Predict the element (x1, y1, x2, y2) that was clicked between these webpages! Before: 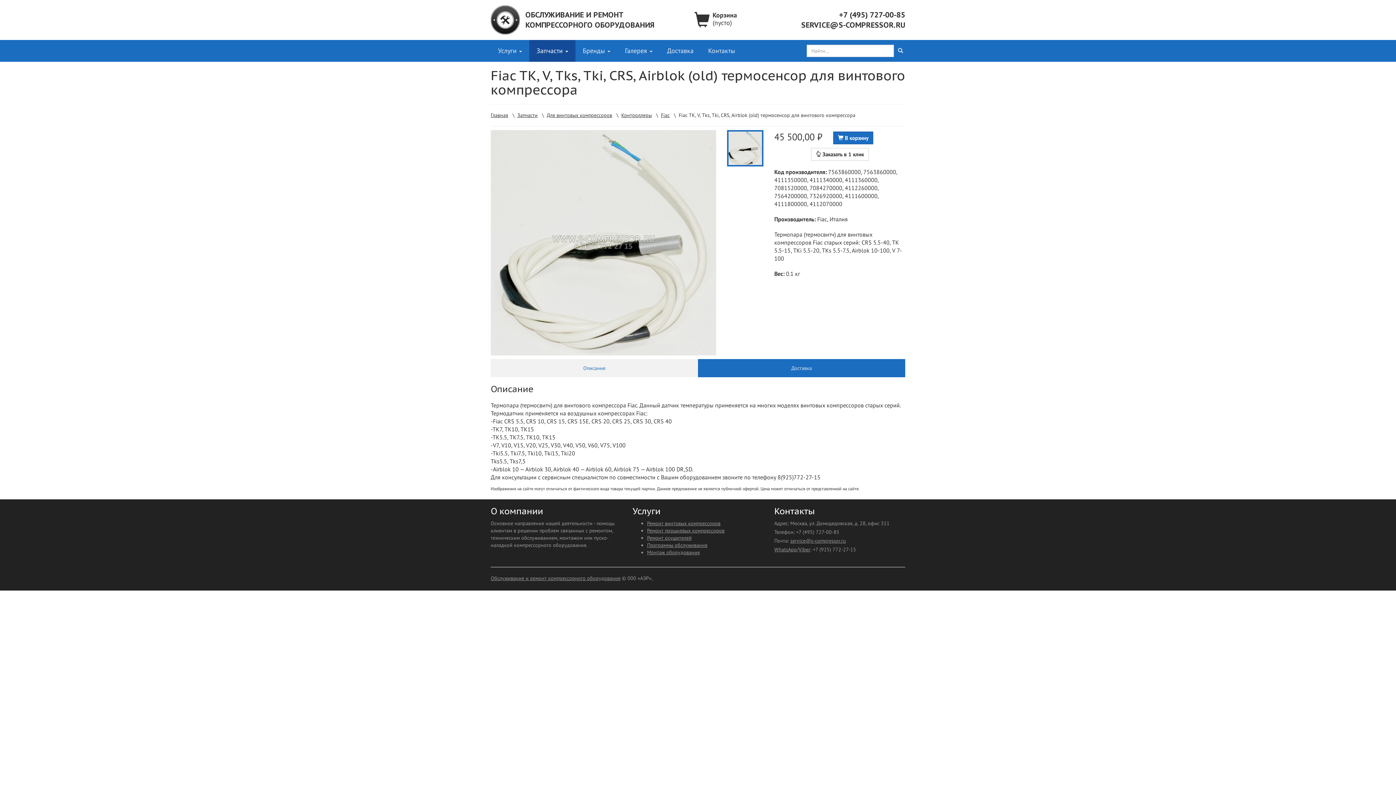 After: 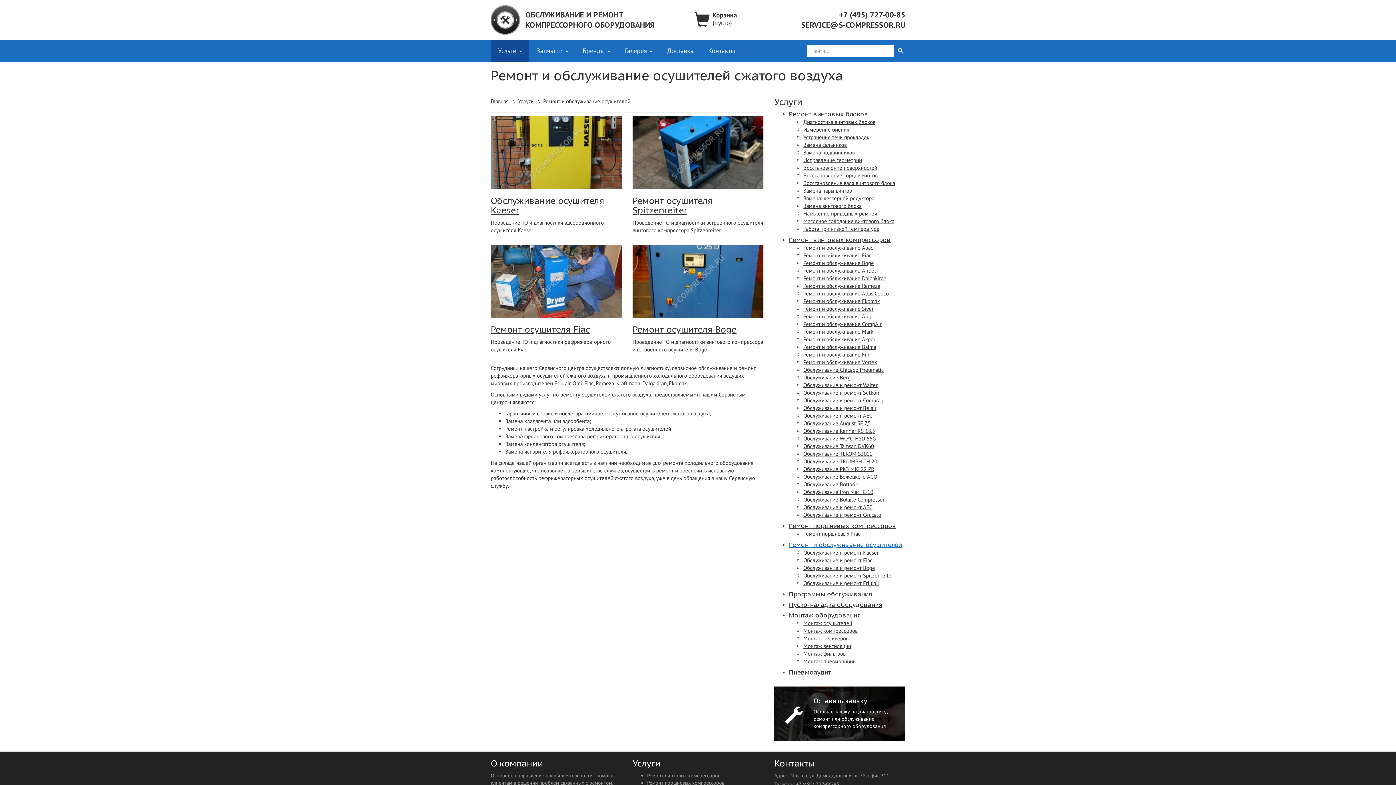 Action: bbox: (647, 534, 692, 541) label: Ремонт осушителей